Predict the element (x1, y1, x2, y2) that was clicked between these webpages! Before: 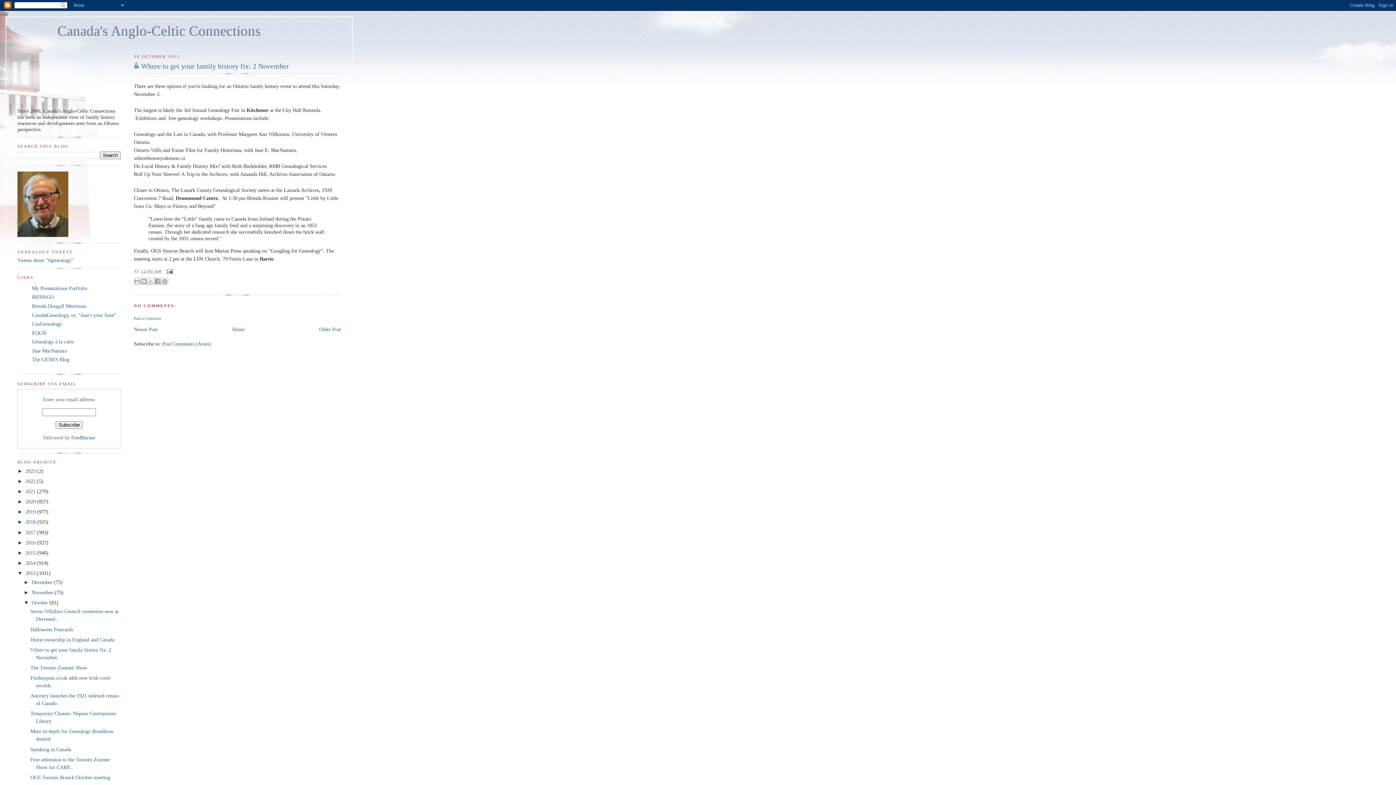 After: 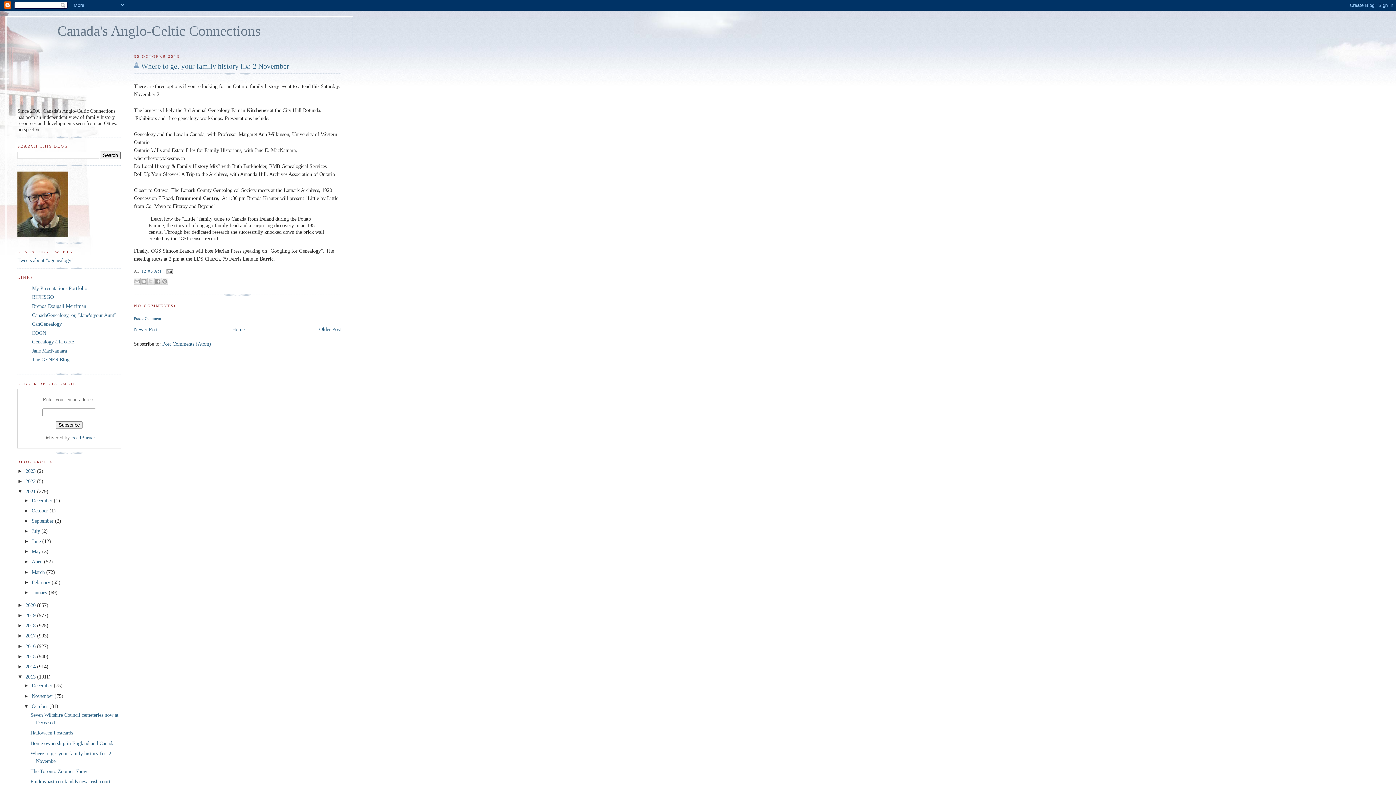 Action: label: ►   bbox: (17, 488, 25, 494)